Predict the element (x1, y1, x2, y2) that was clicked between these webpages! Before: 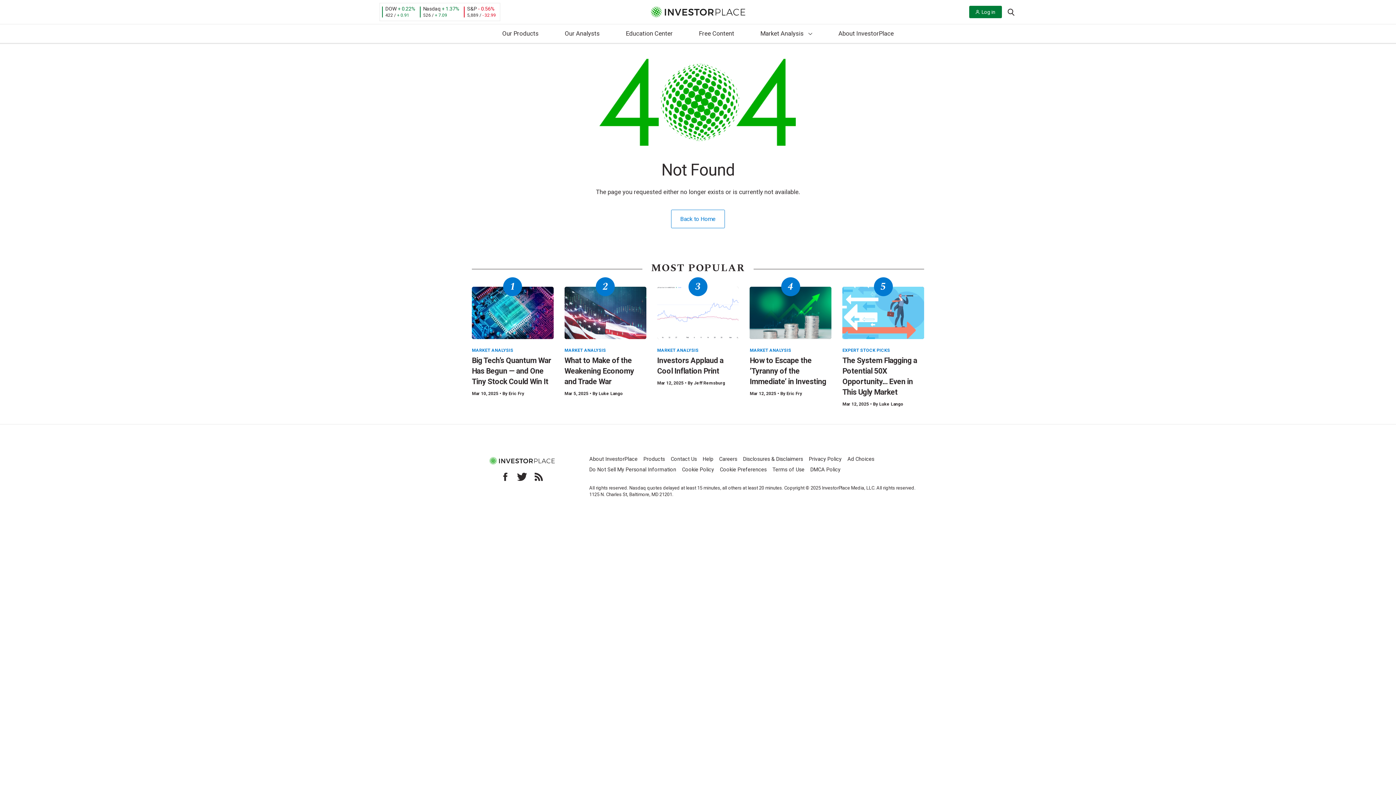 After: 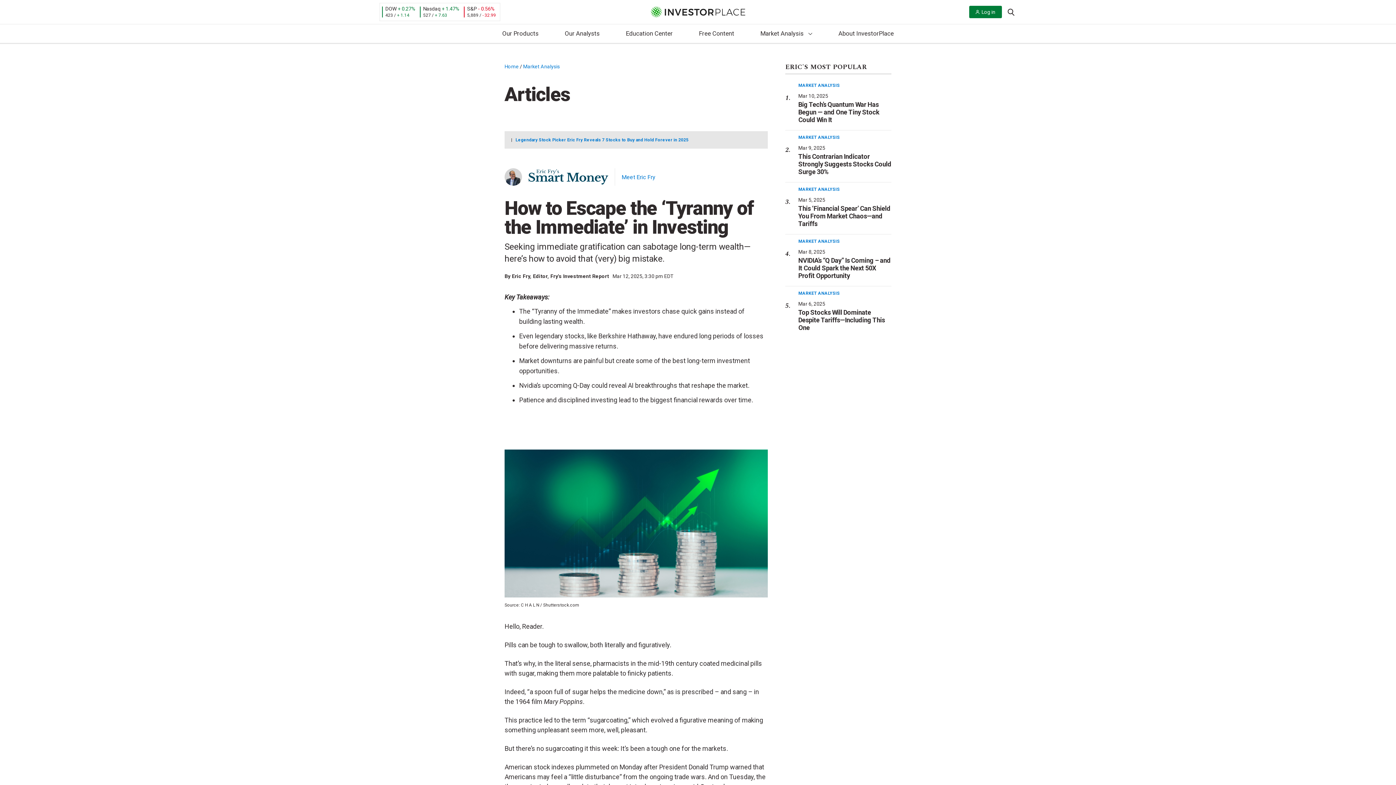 Action: bbox: (749, 286, 831, 339)